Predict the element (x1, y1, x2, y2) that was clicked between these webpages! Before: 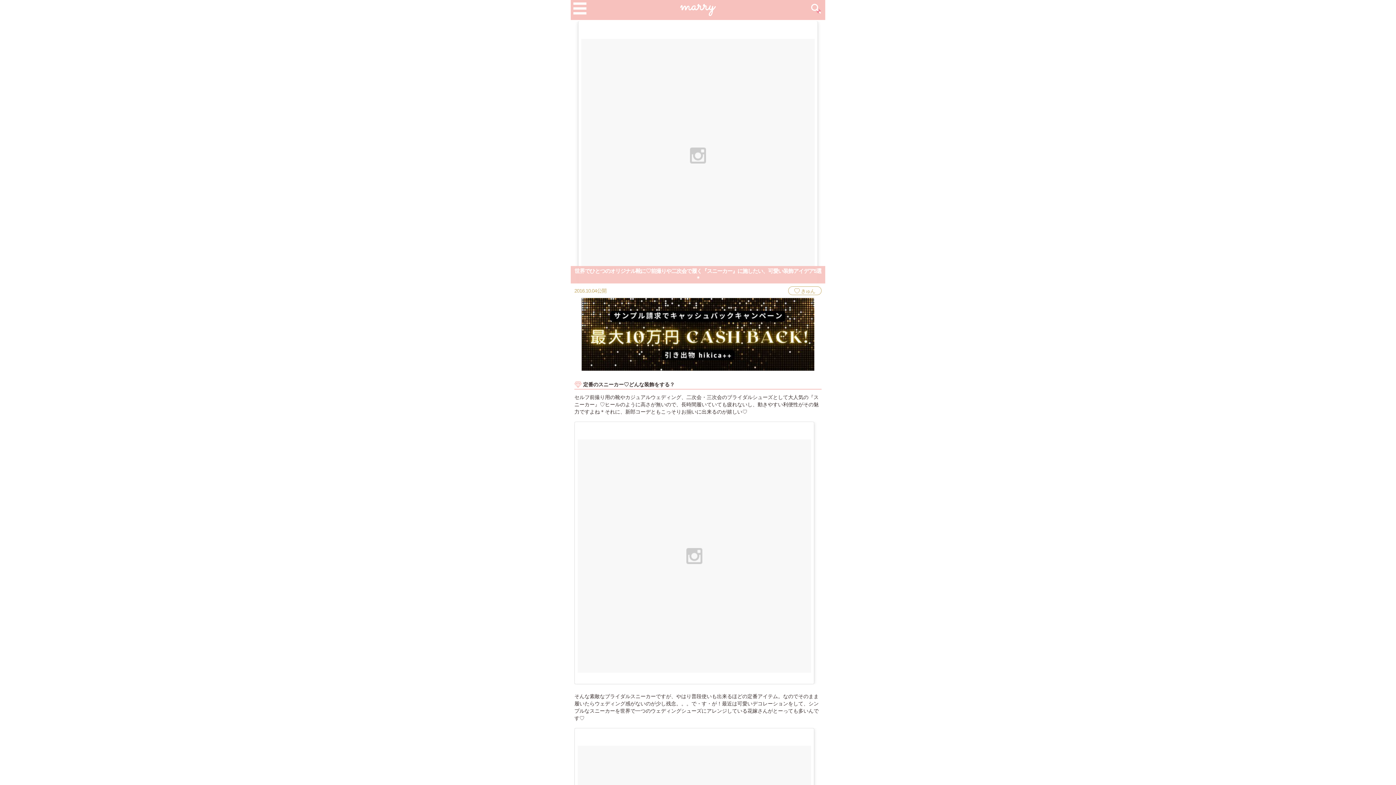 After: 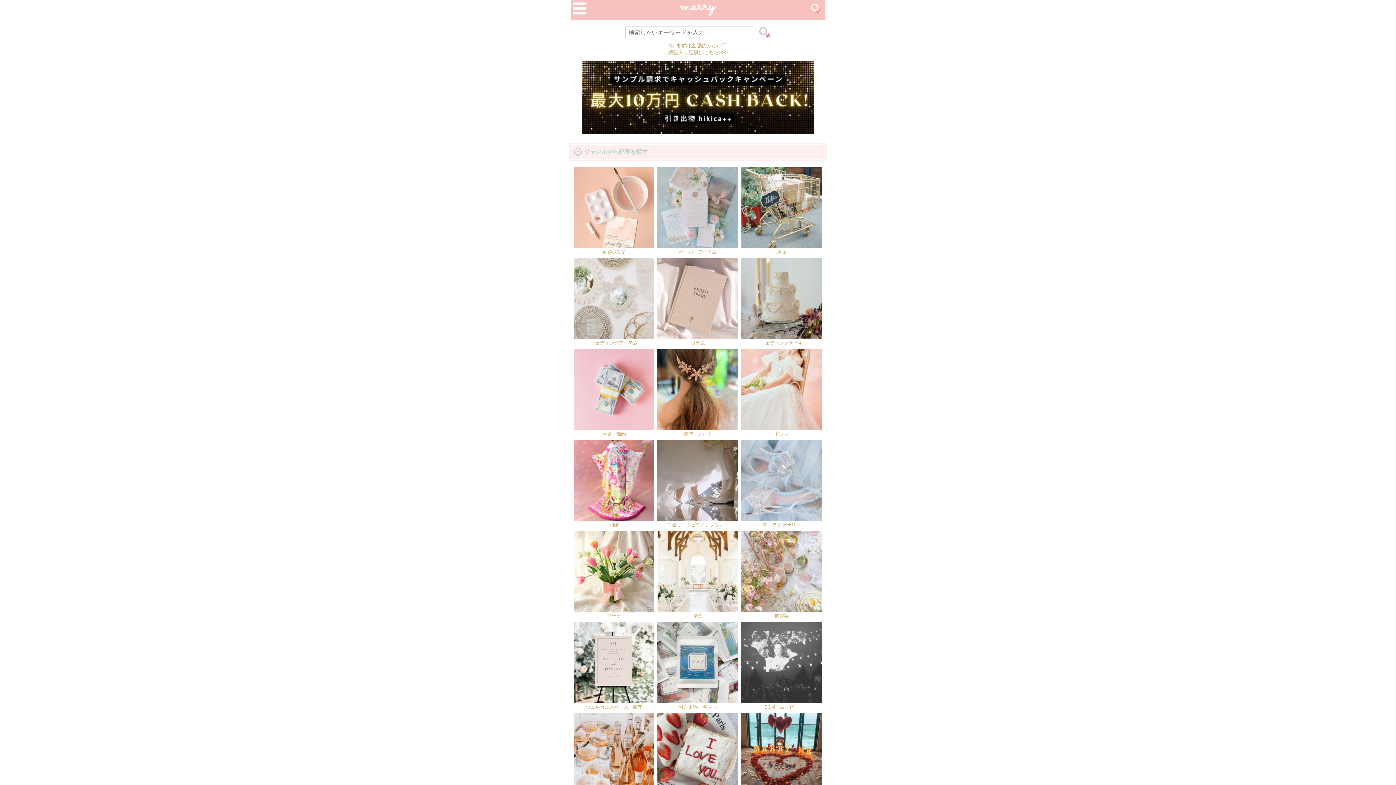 Action: bbox: (807, 0, 825, 20)